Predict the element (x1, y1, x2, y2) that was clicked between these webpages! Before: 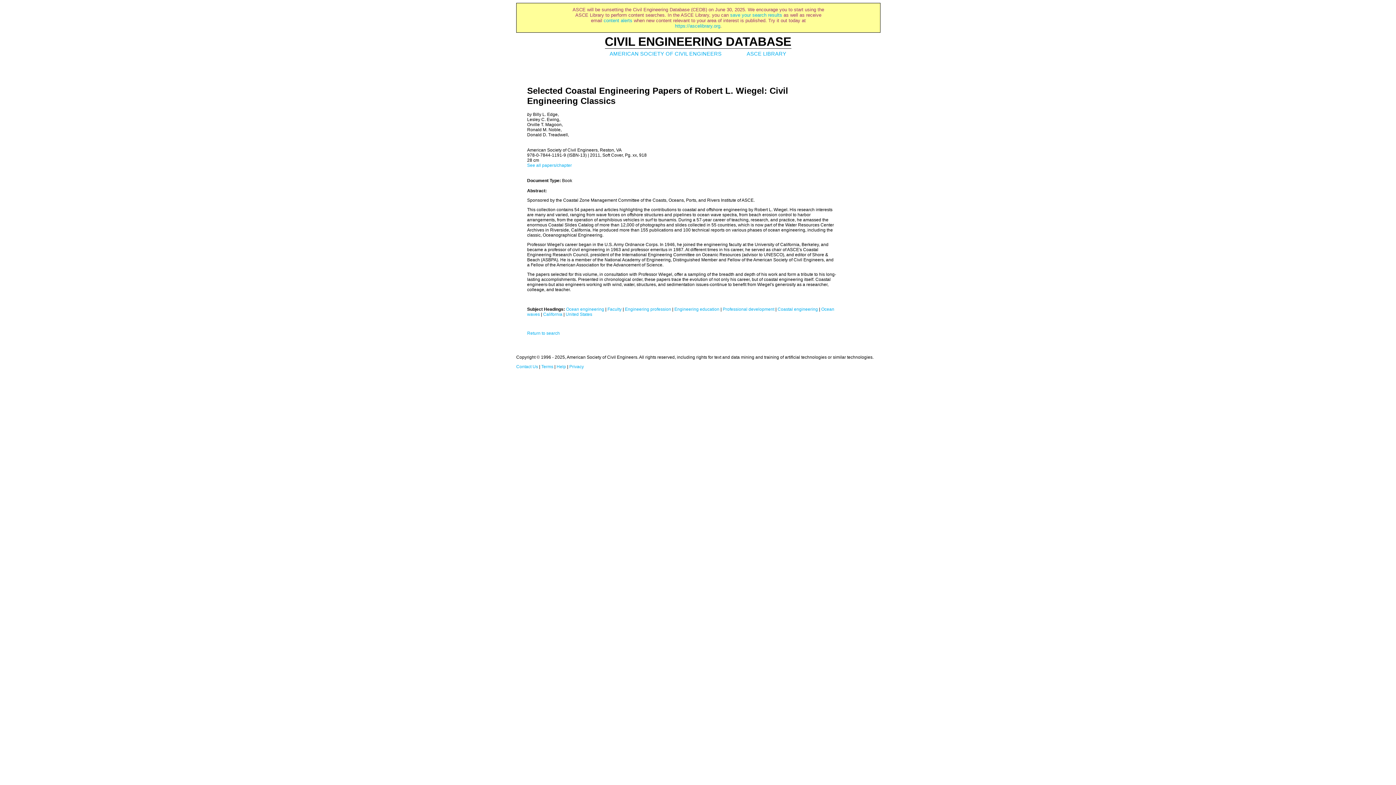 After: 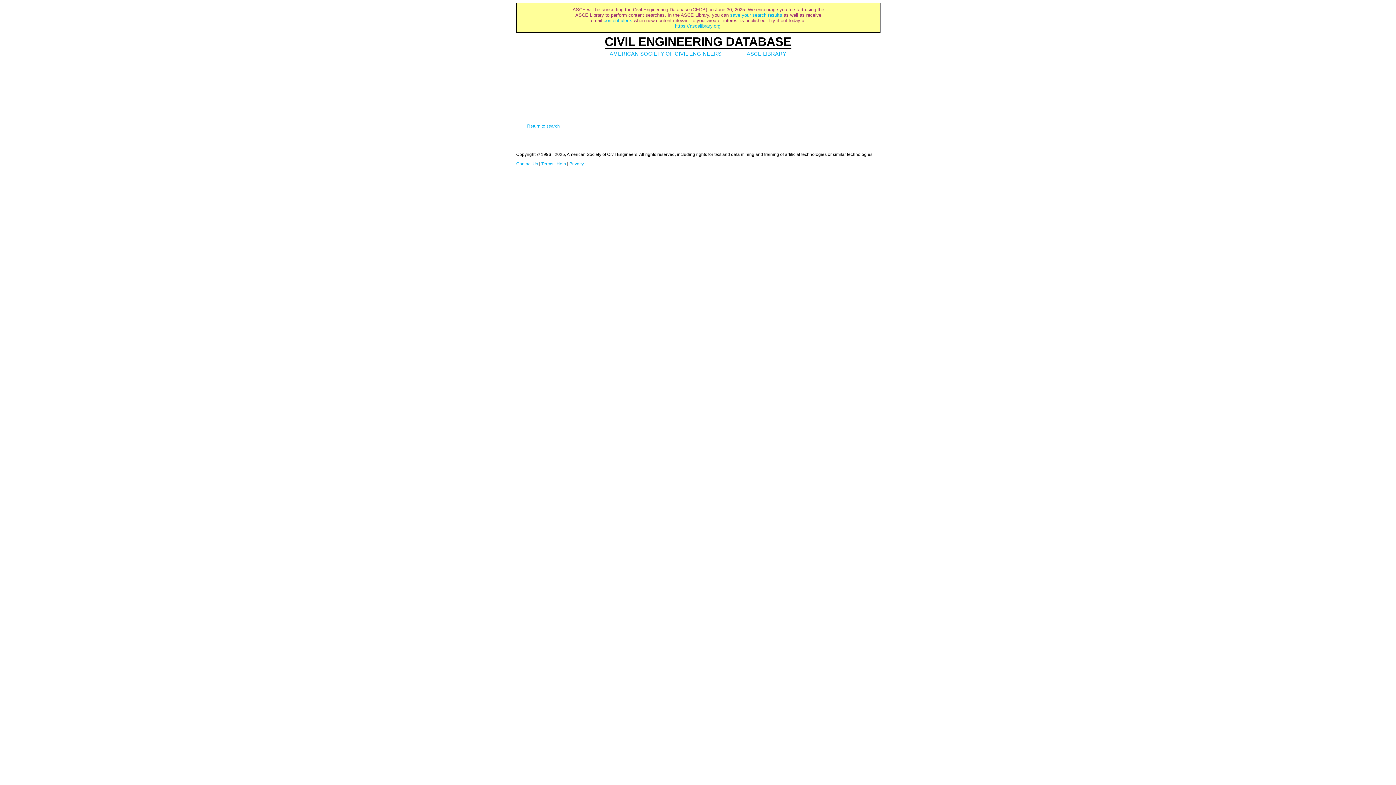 Action: label: California bbox: (543, 312, 562, 317)